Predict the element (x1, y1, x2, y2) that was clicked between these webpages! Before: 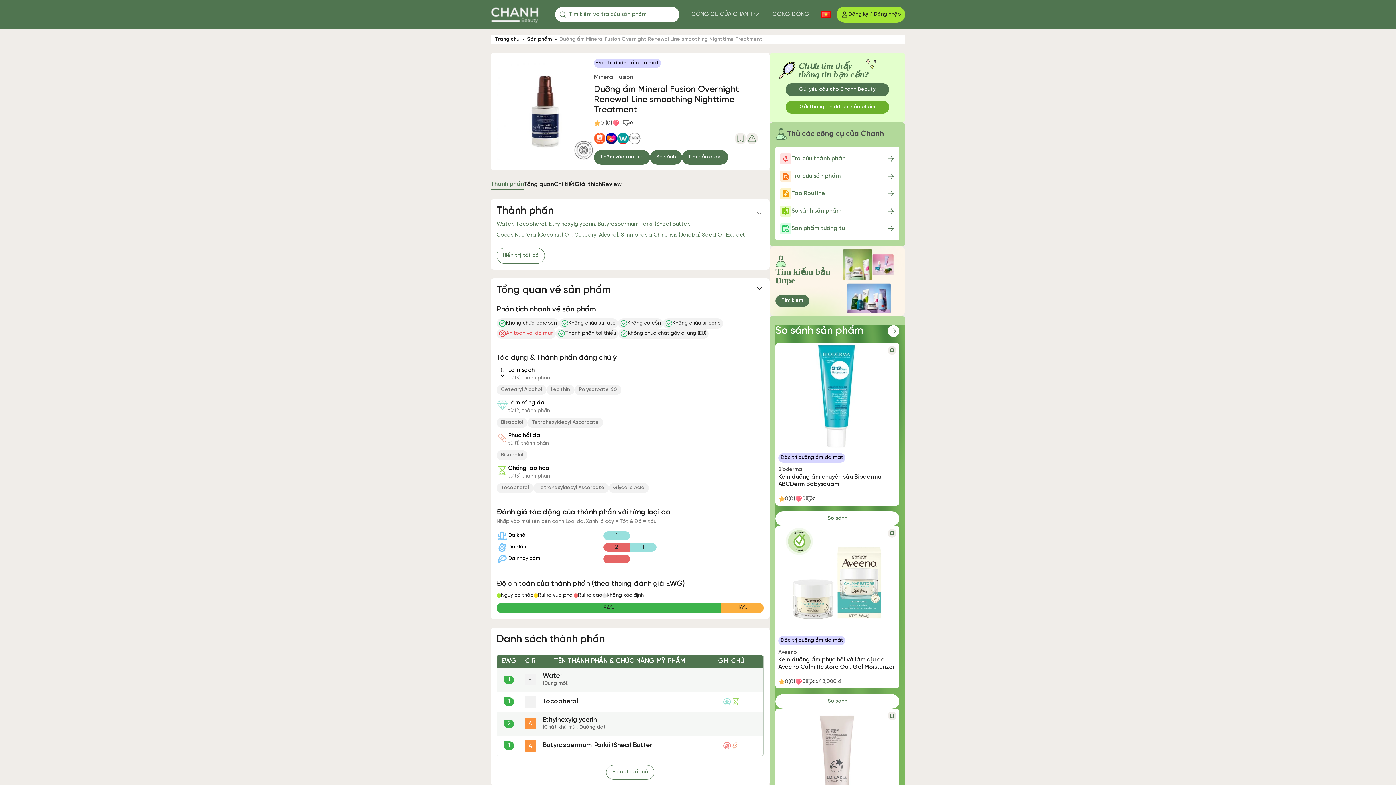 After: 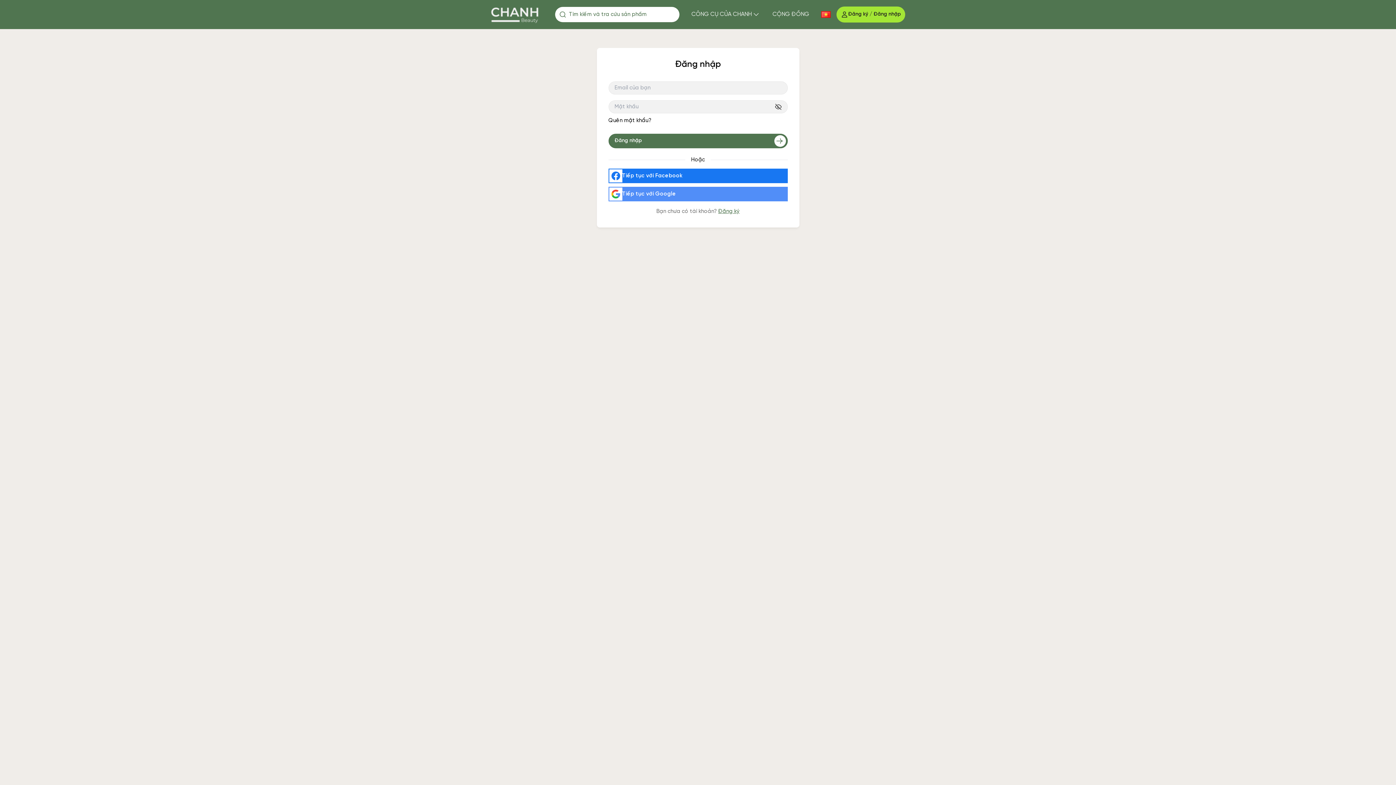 Action: bbox: (772, 10, 809, 18) label: CỘNG ĐỒNG